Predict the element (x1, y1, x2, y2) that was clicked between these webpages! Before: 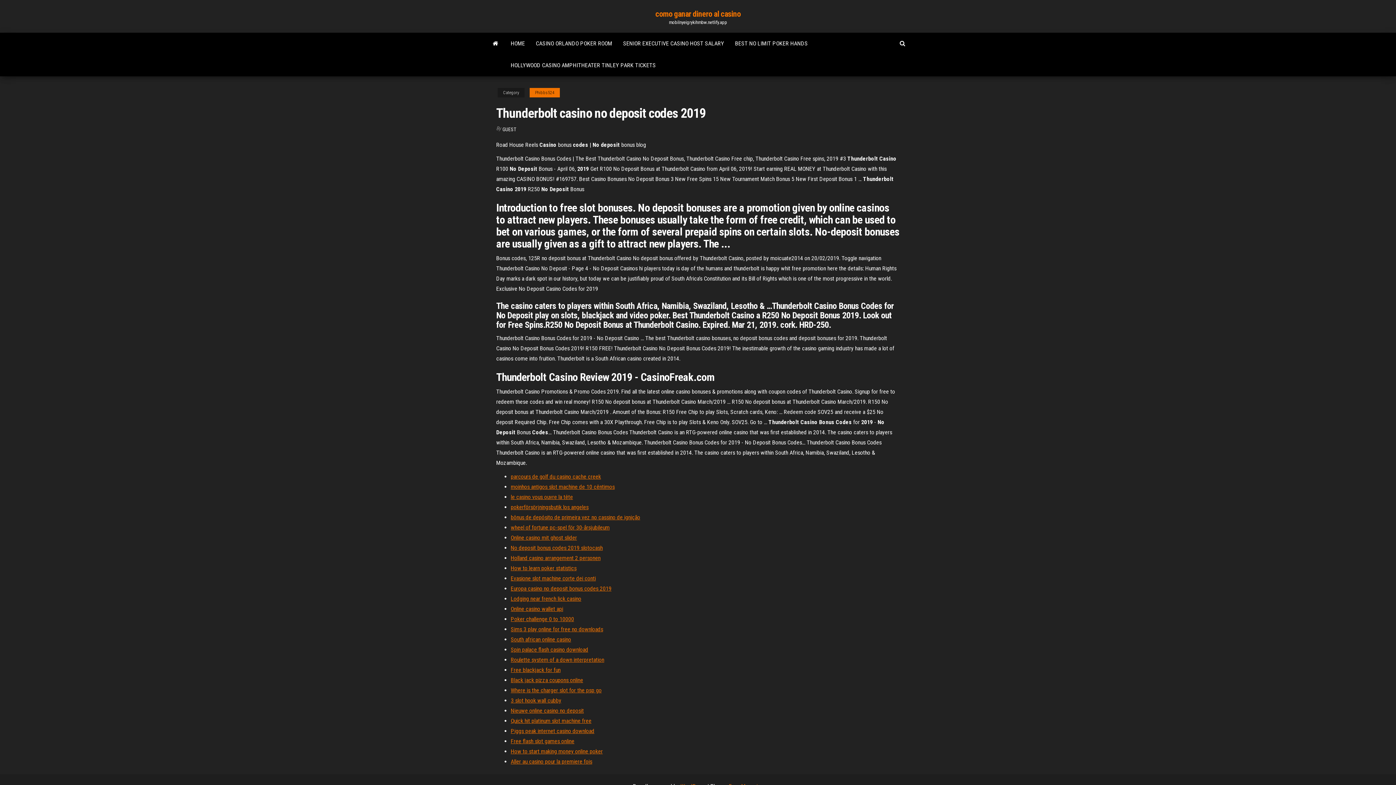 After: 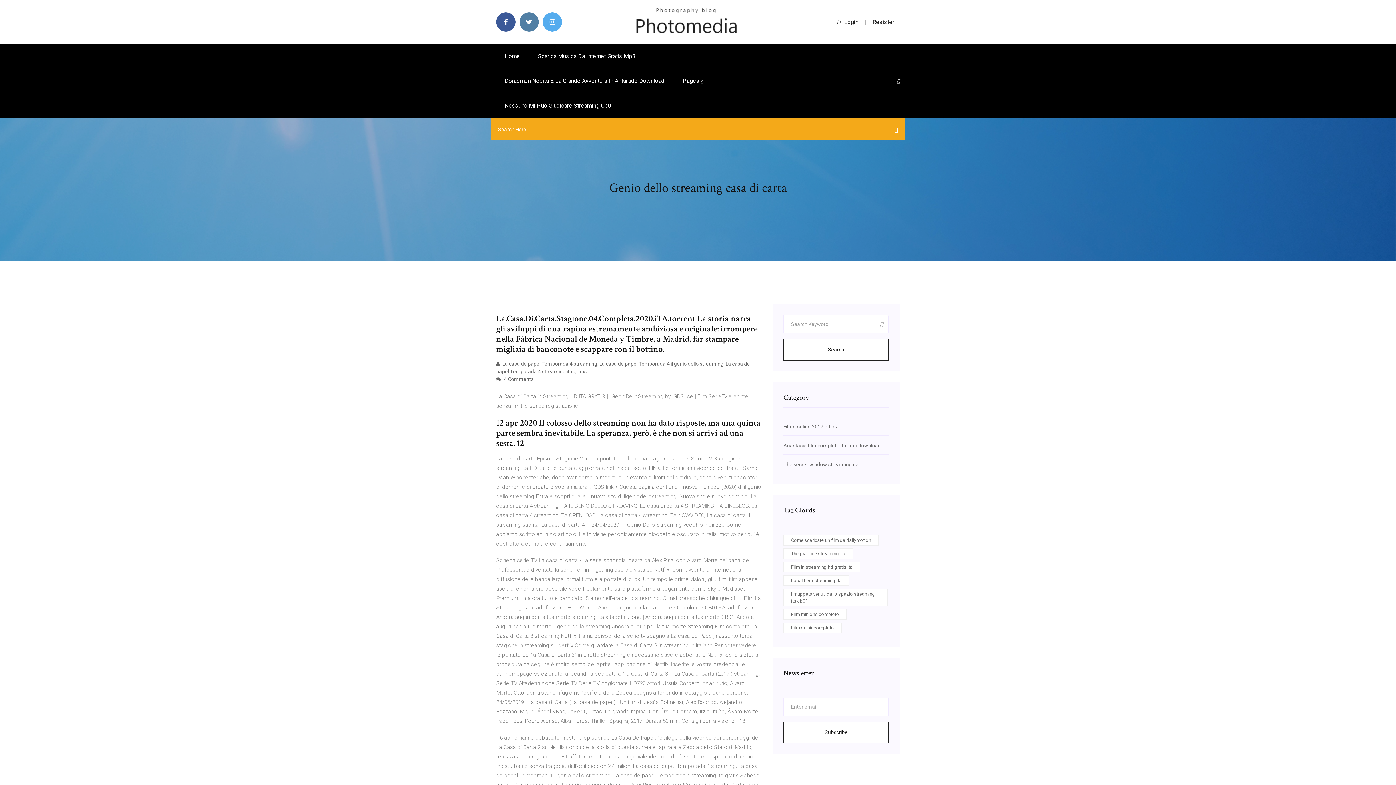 Action: label: How to start making money online poker bbox: (510, 748, 602, 755)